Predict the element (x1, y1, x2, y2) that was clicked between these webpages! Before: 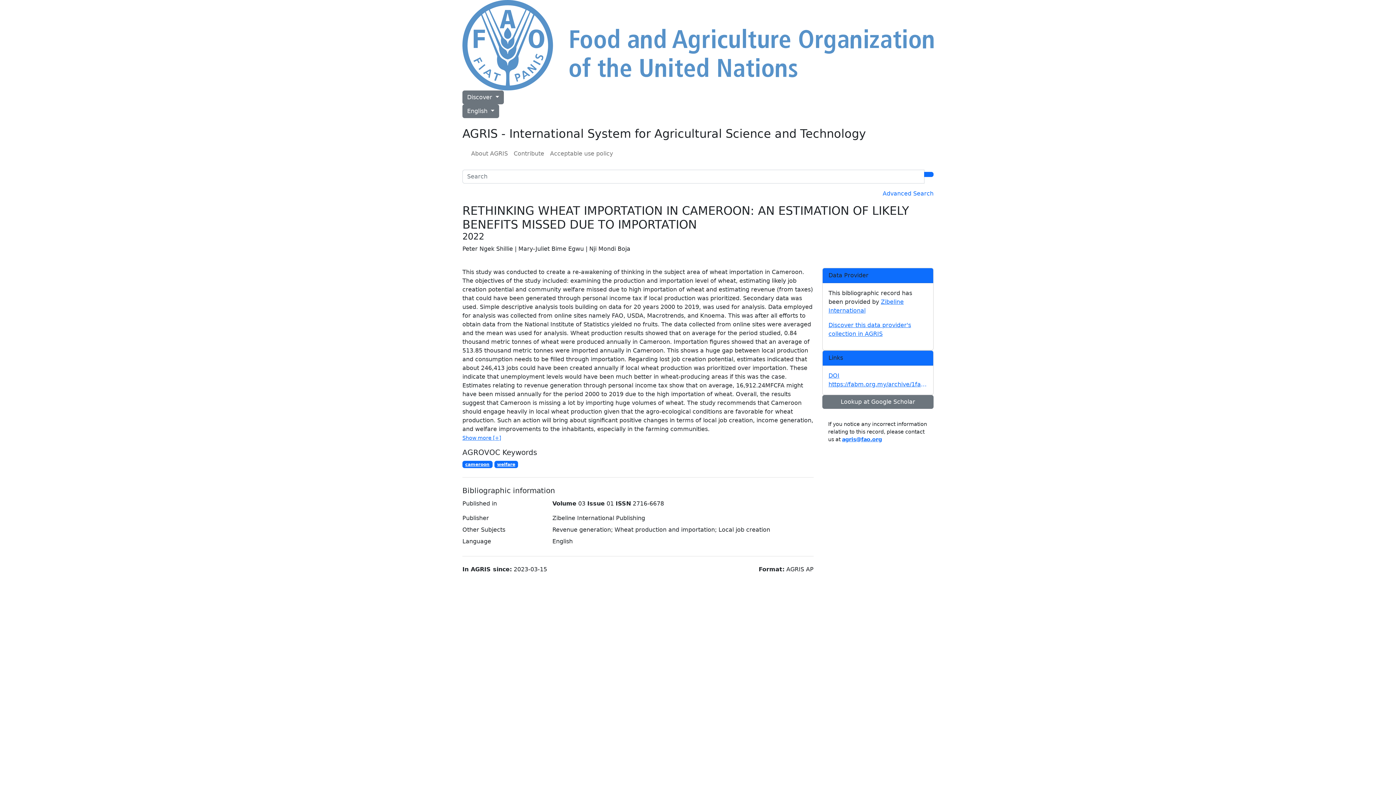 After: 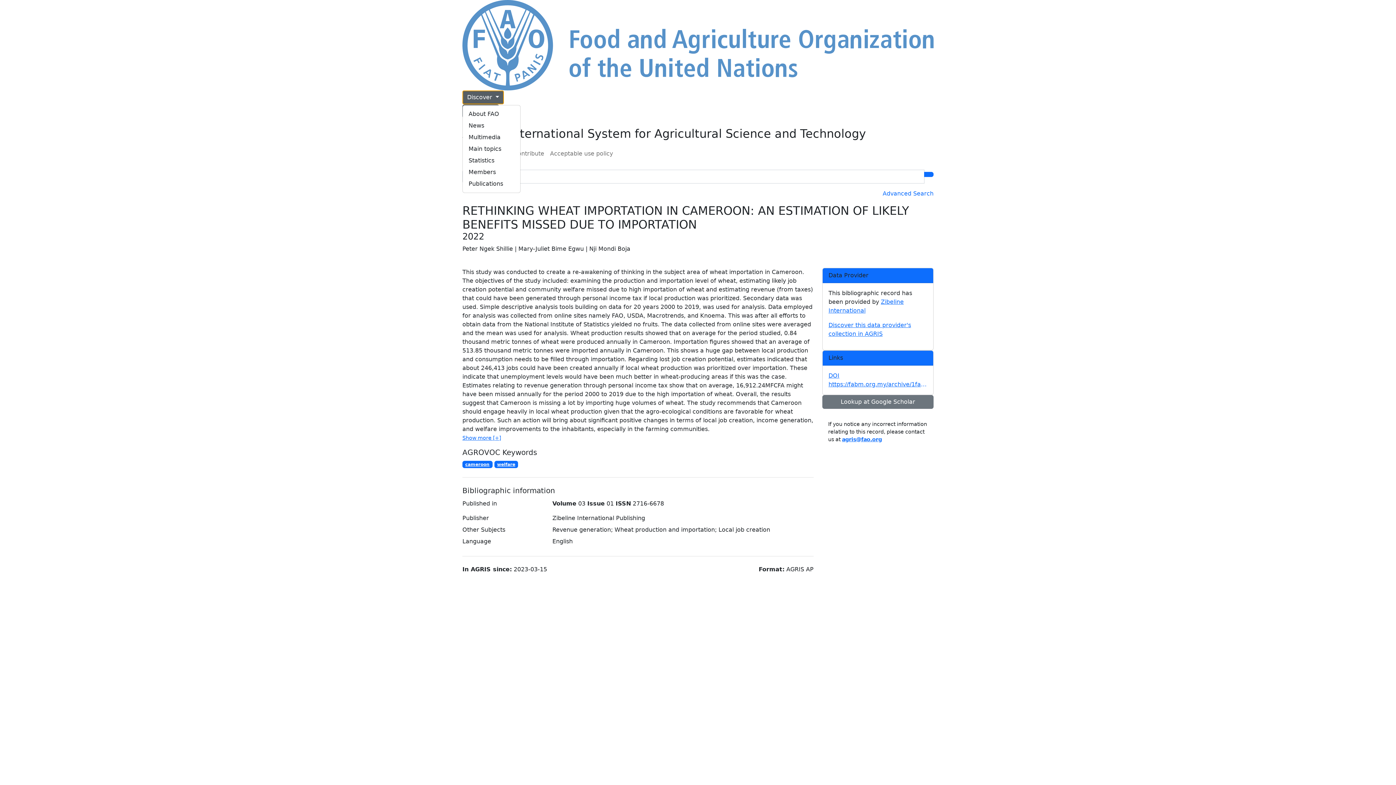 Action: label: Discover  bbox: (462, 90, 503, 104)